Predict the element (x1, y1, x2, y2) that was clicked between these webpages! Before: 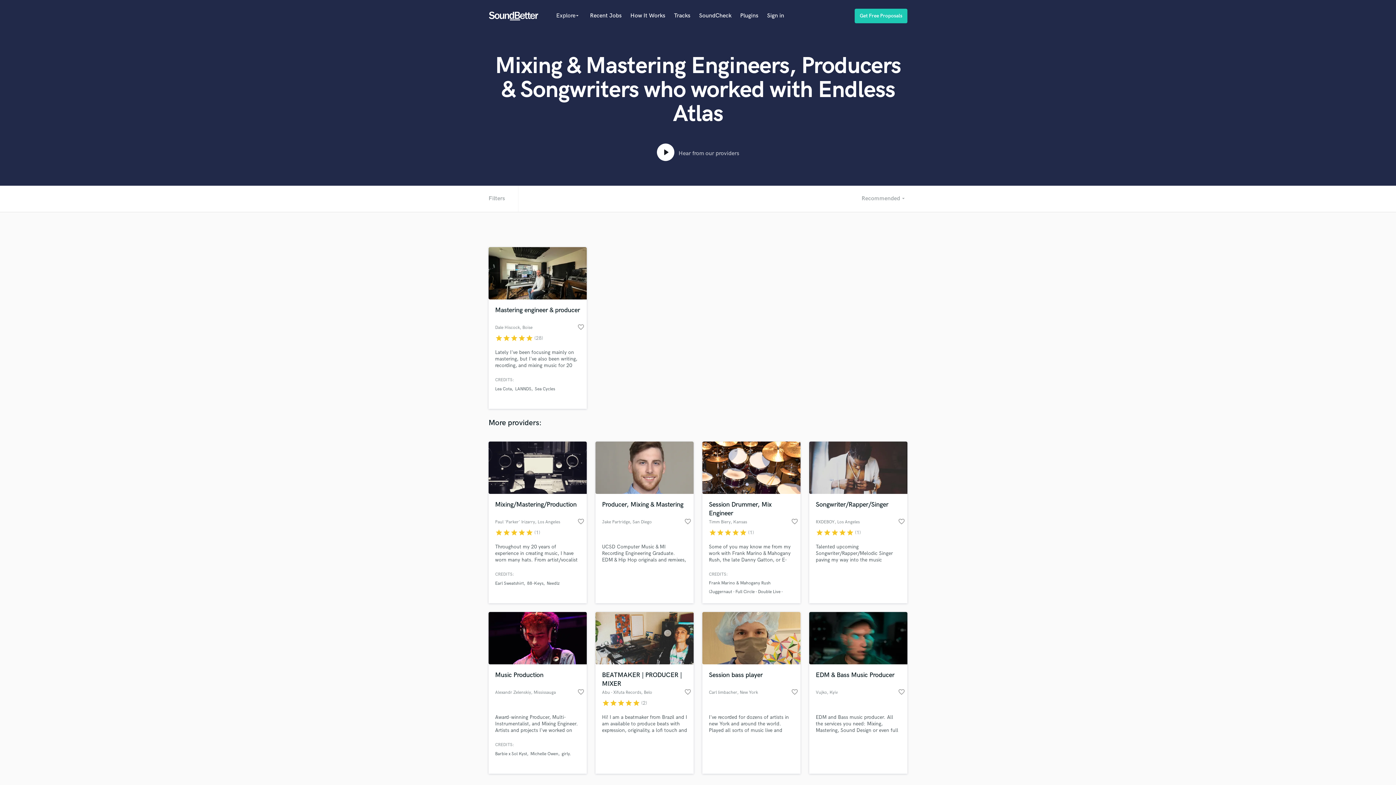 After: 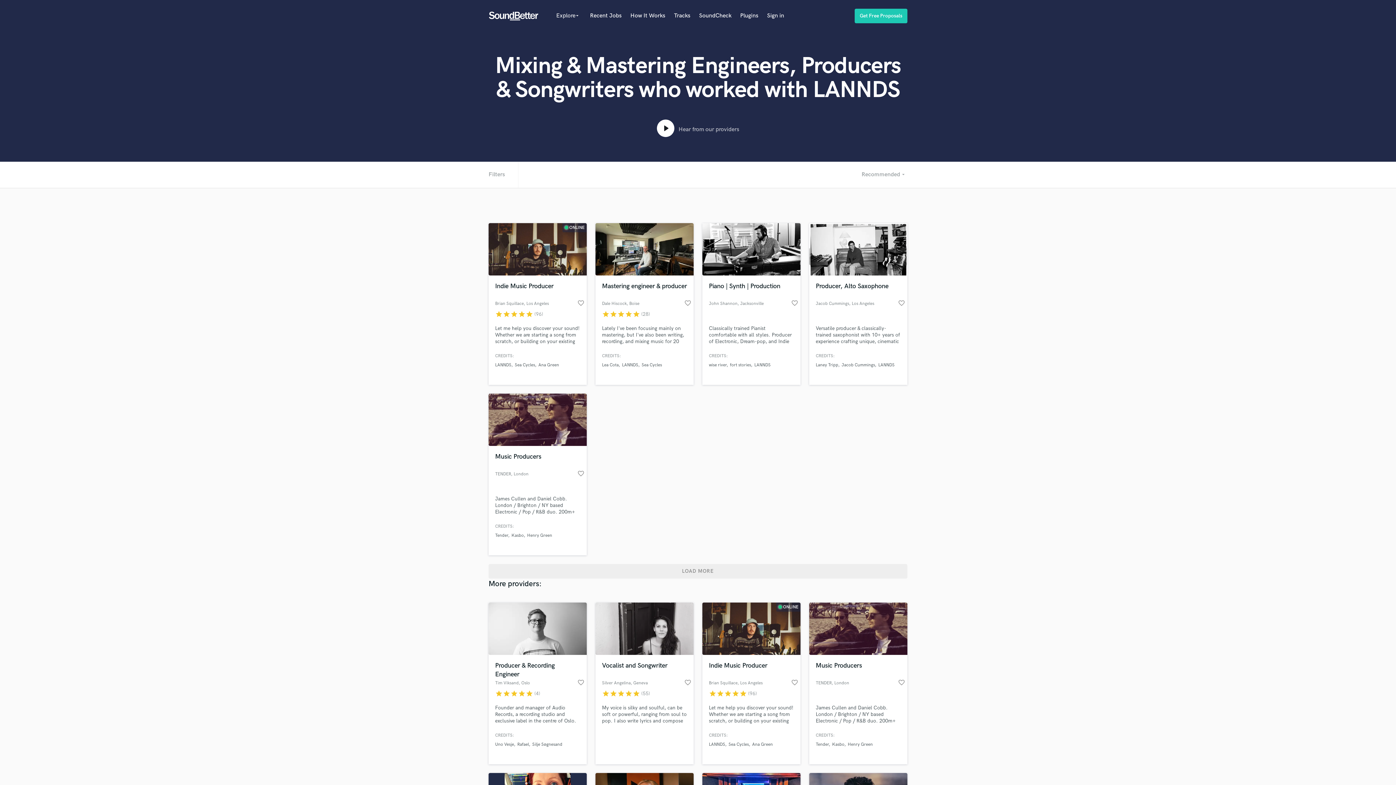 Action: label: LANNDS bbox: (515, 386, 531, 392)